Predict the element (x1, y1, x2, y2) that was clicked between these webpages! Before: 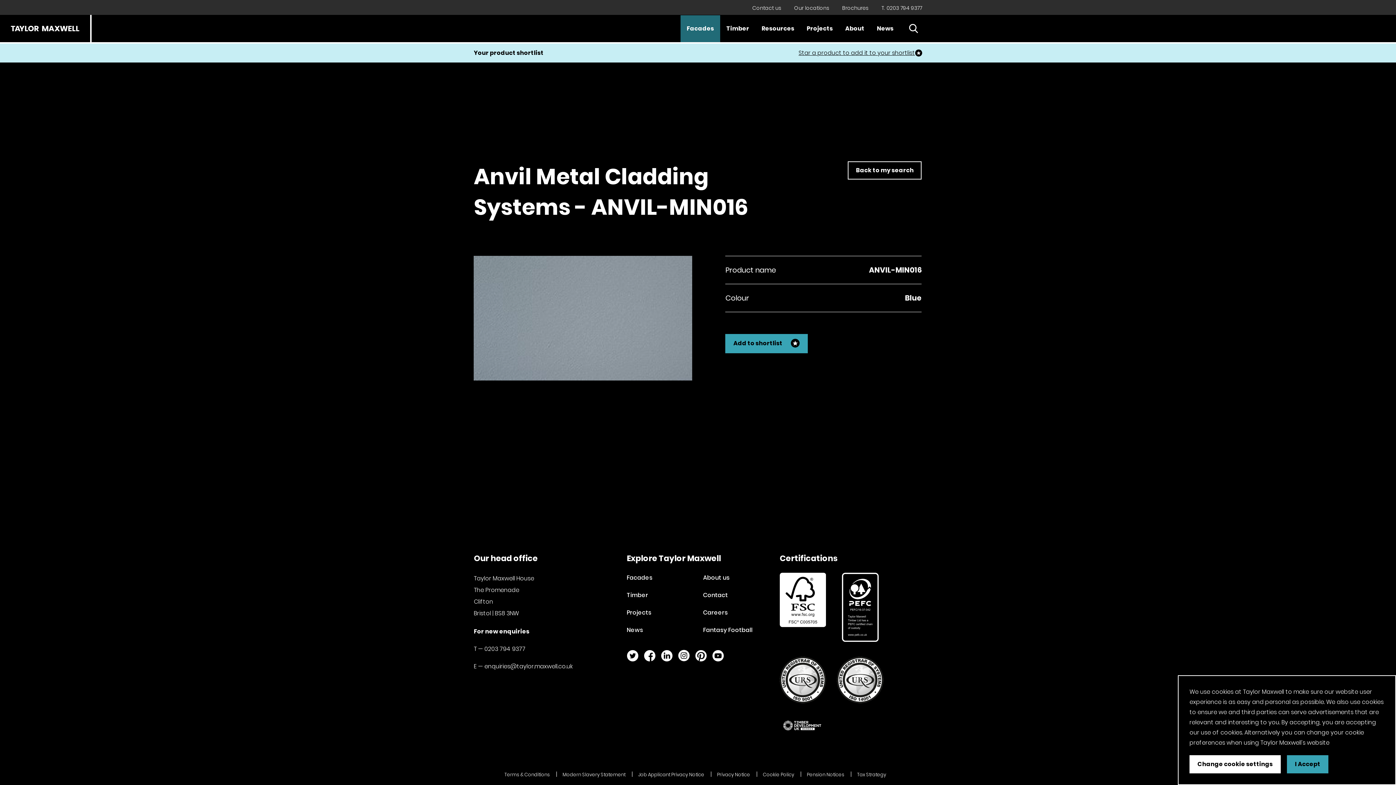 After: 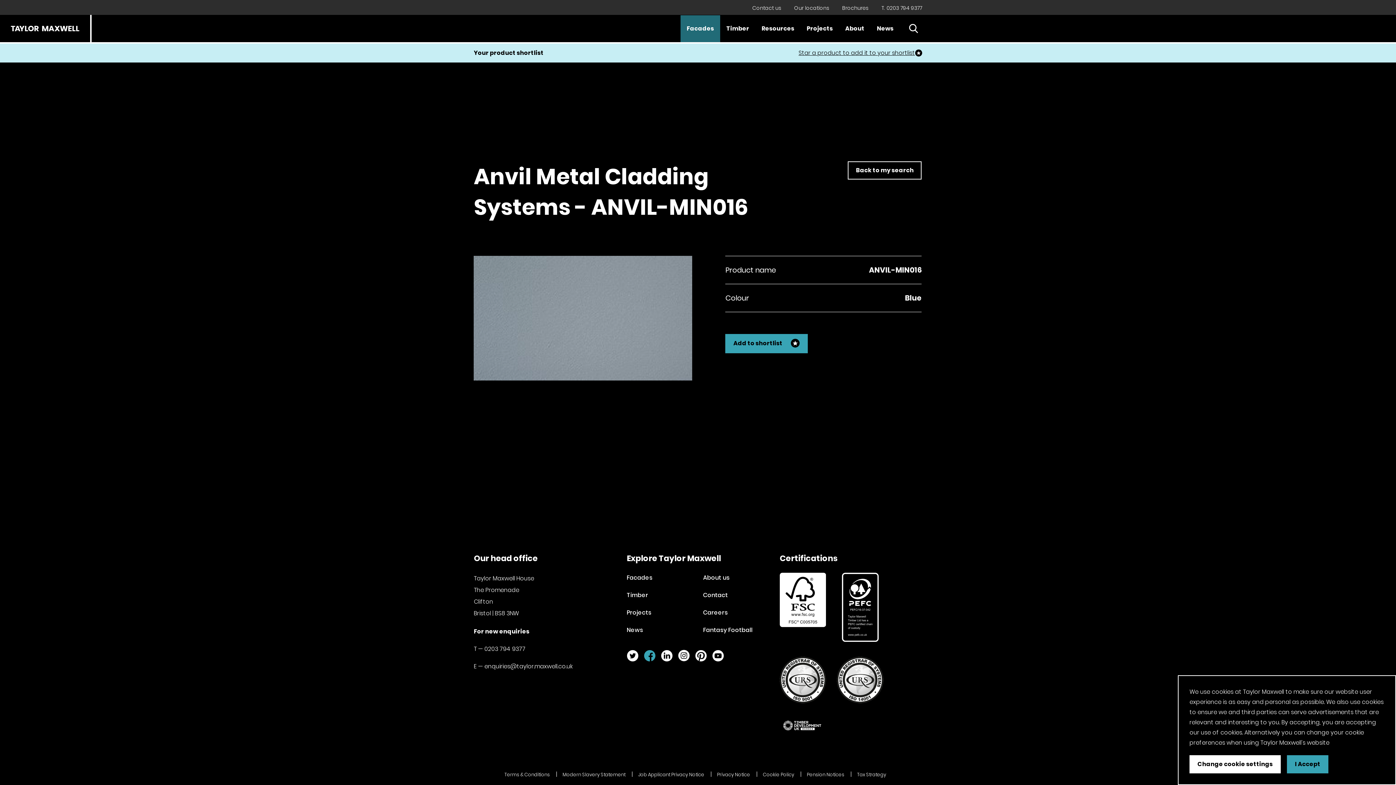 Action: bbox: (644, 651, 655, 659) label: Facebook Page